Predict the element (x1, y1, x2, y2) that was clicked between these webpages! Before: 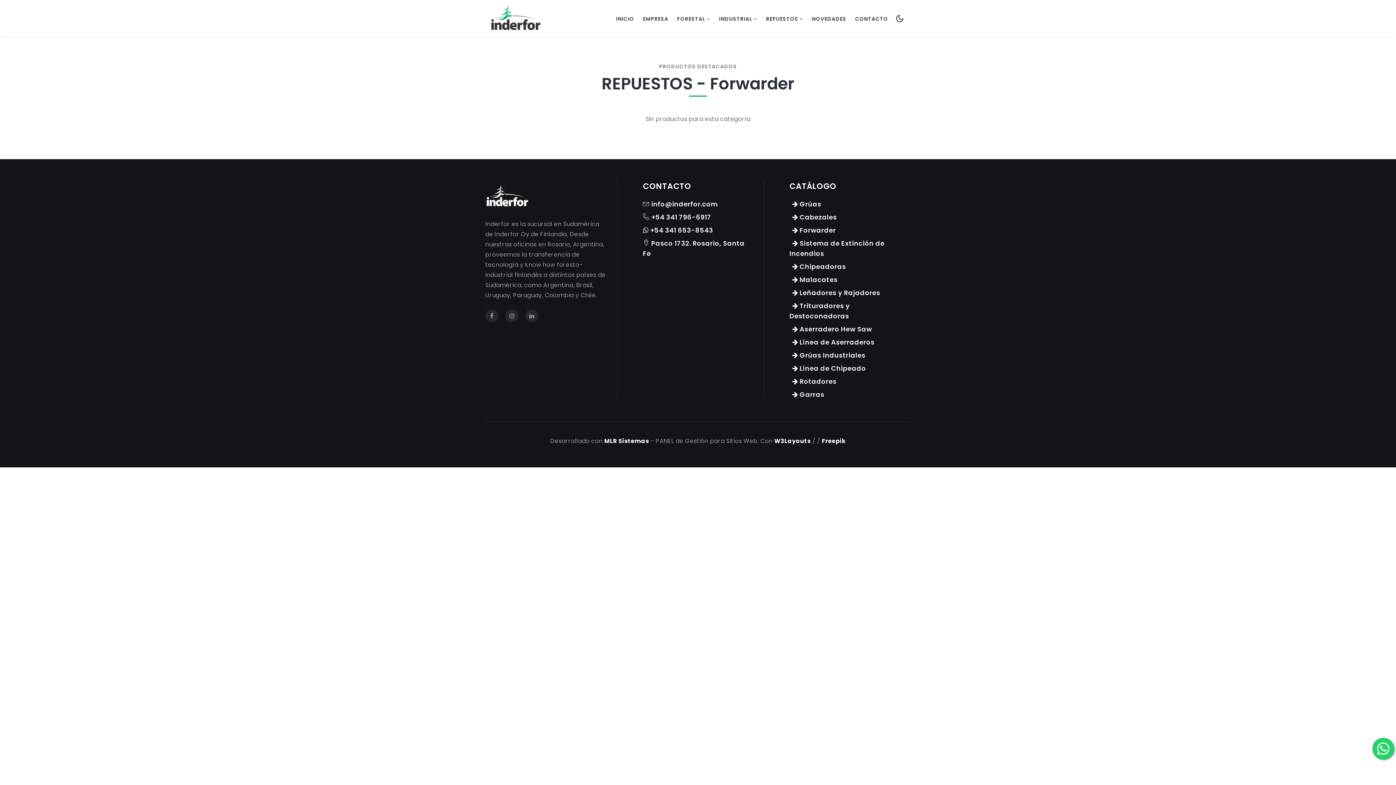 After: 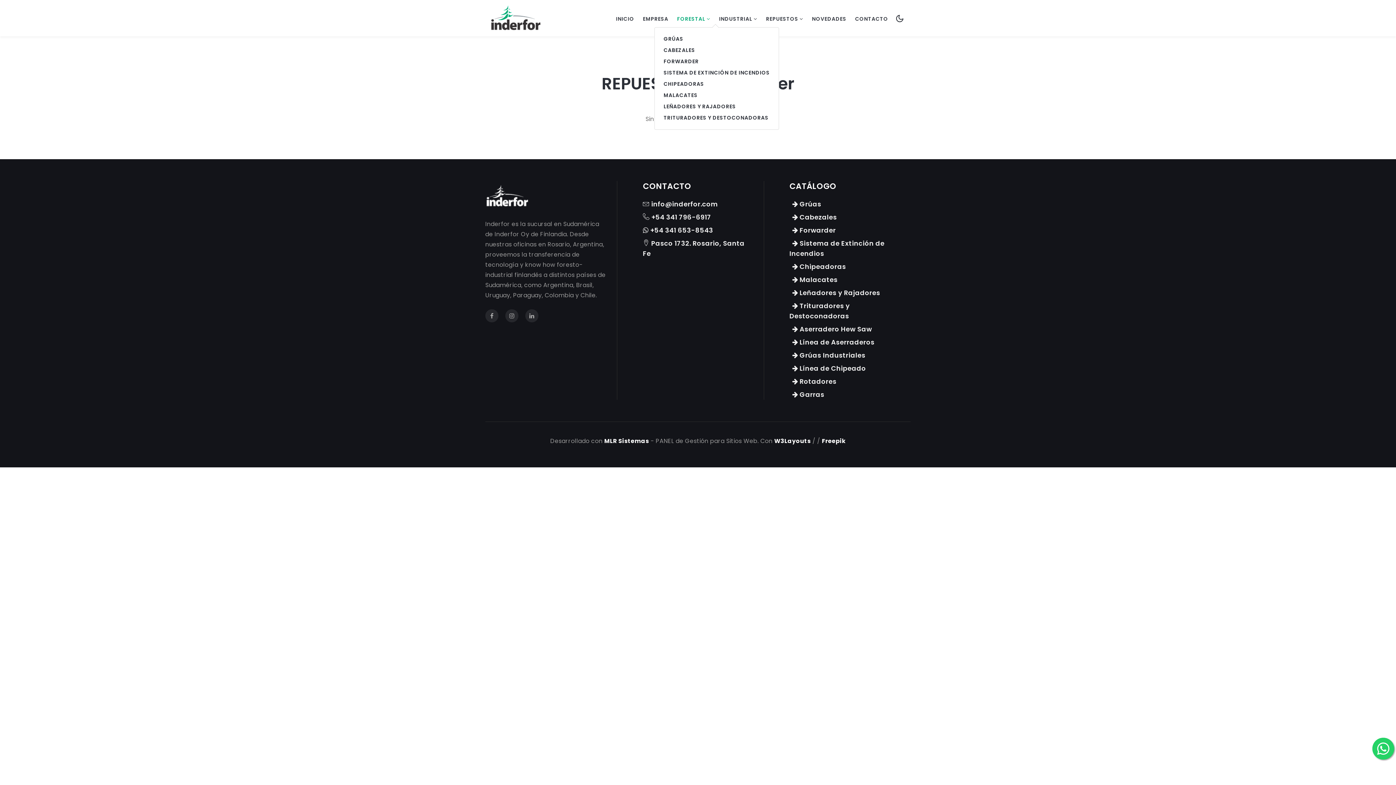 Action: bbox: (677, 10, 710, 26) label: FORESTAL 